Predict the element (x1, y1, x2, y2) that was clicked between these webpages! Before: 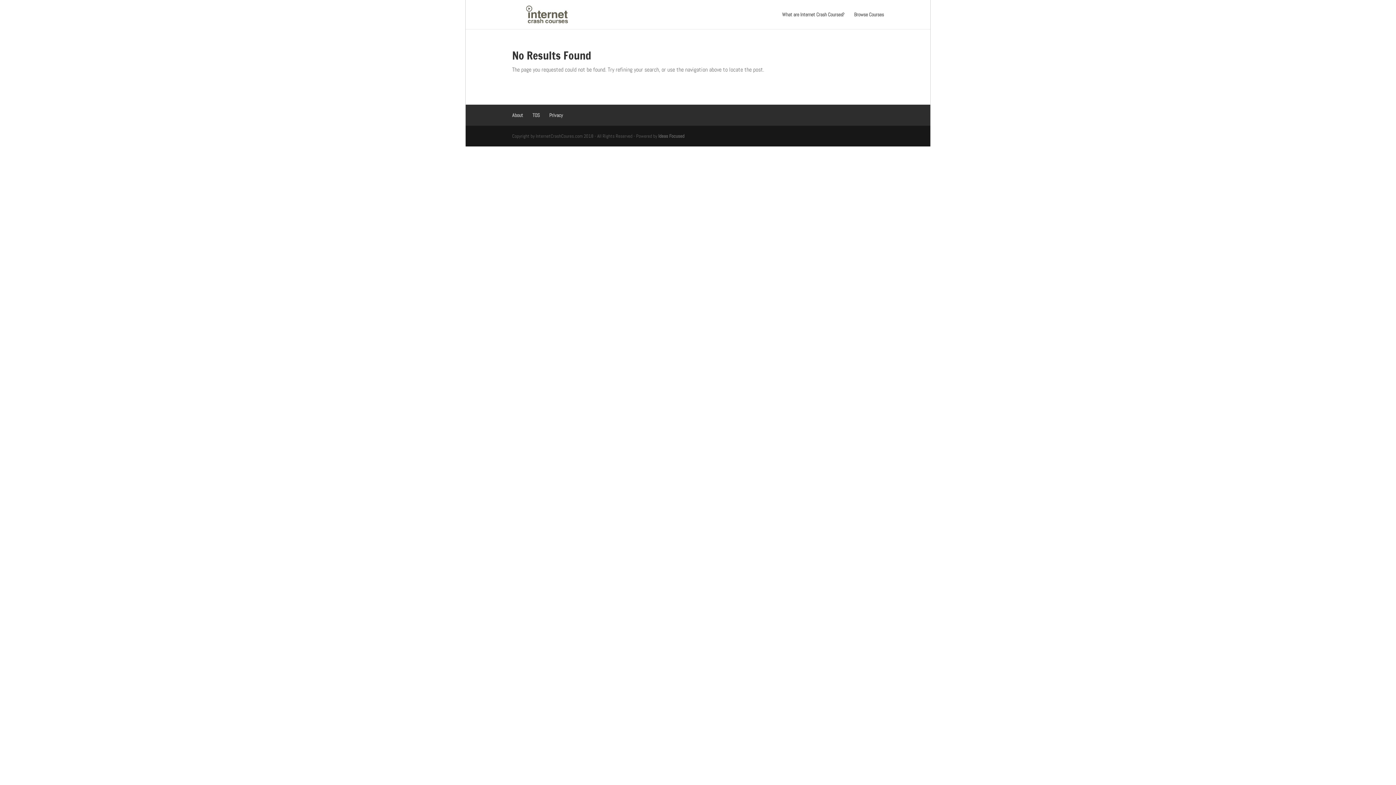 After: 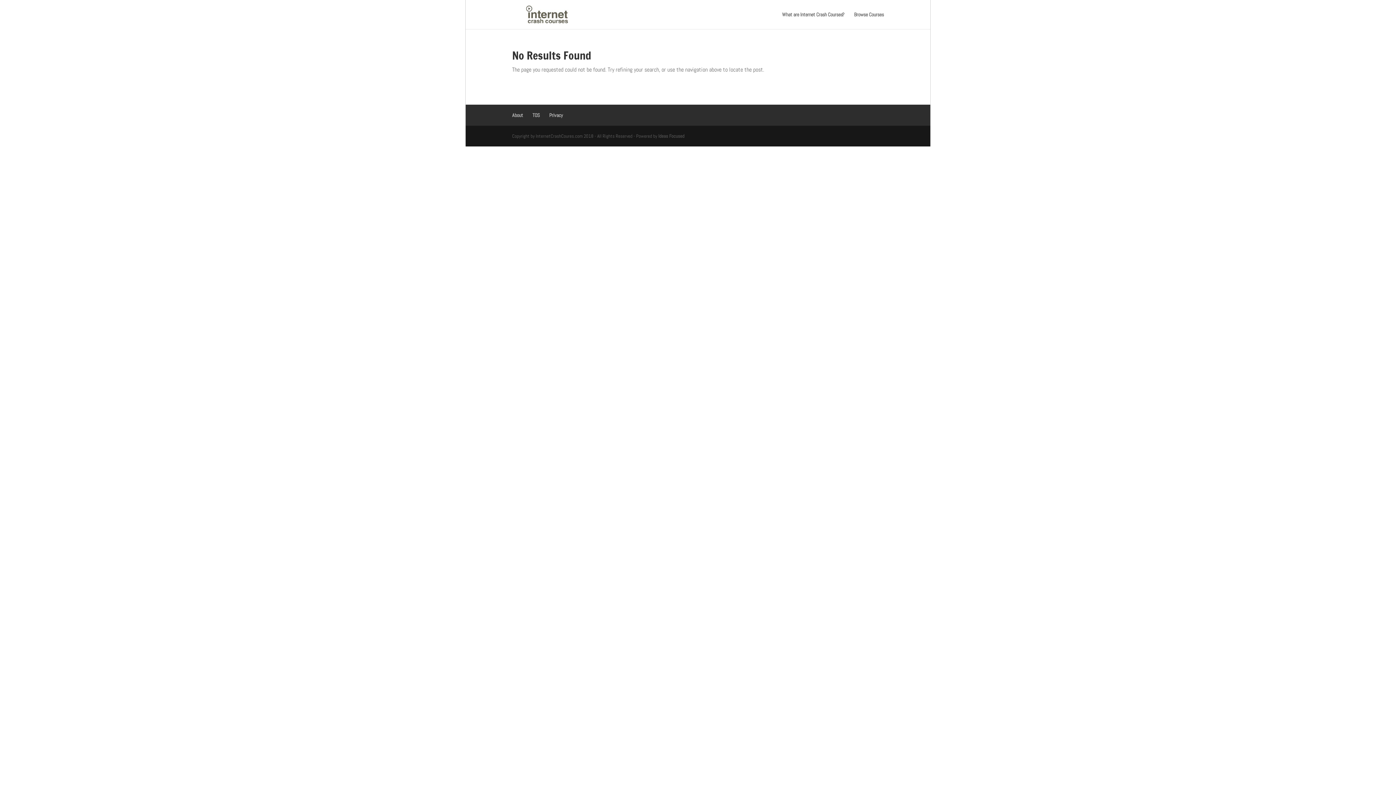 Action: label: Ideas Focused bbox: (658, 133, 684, 139)